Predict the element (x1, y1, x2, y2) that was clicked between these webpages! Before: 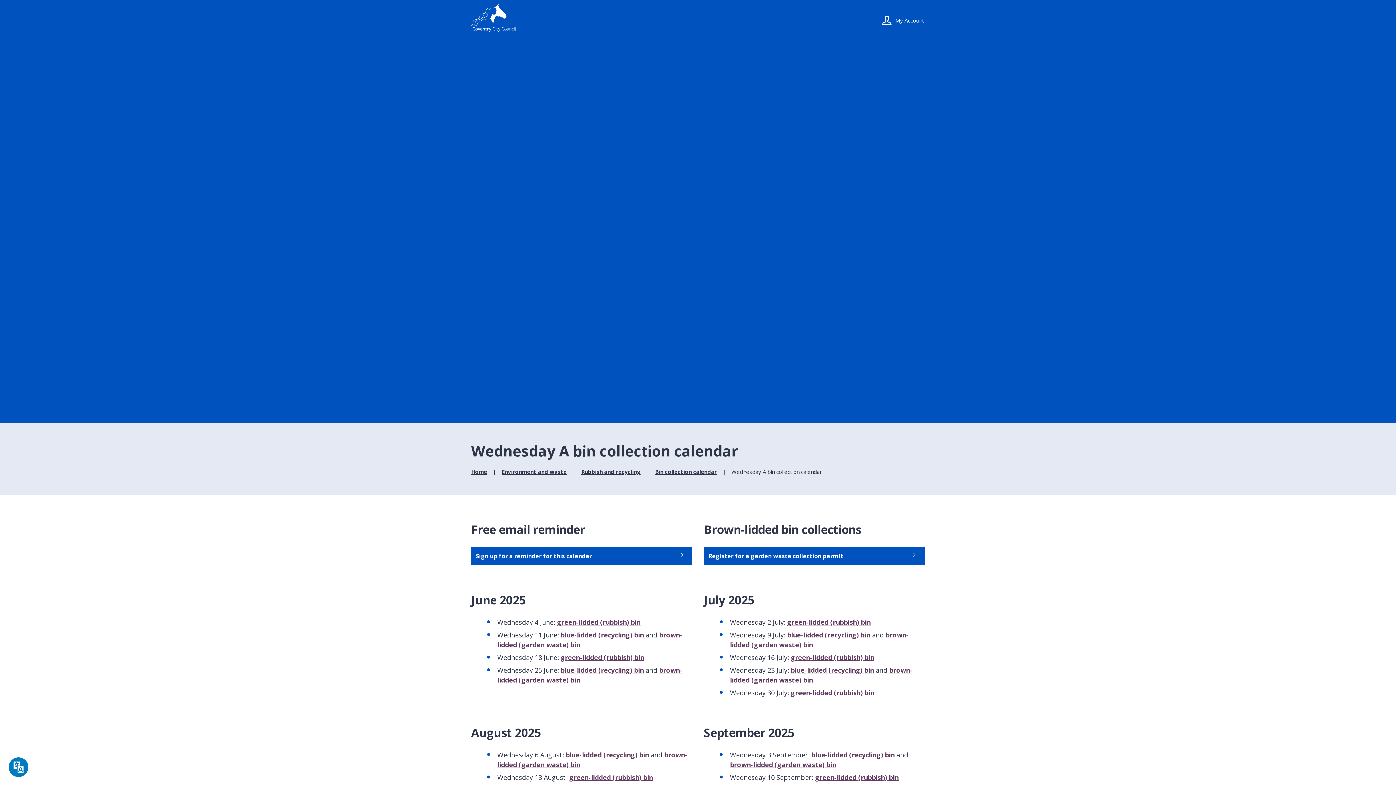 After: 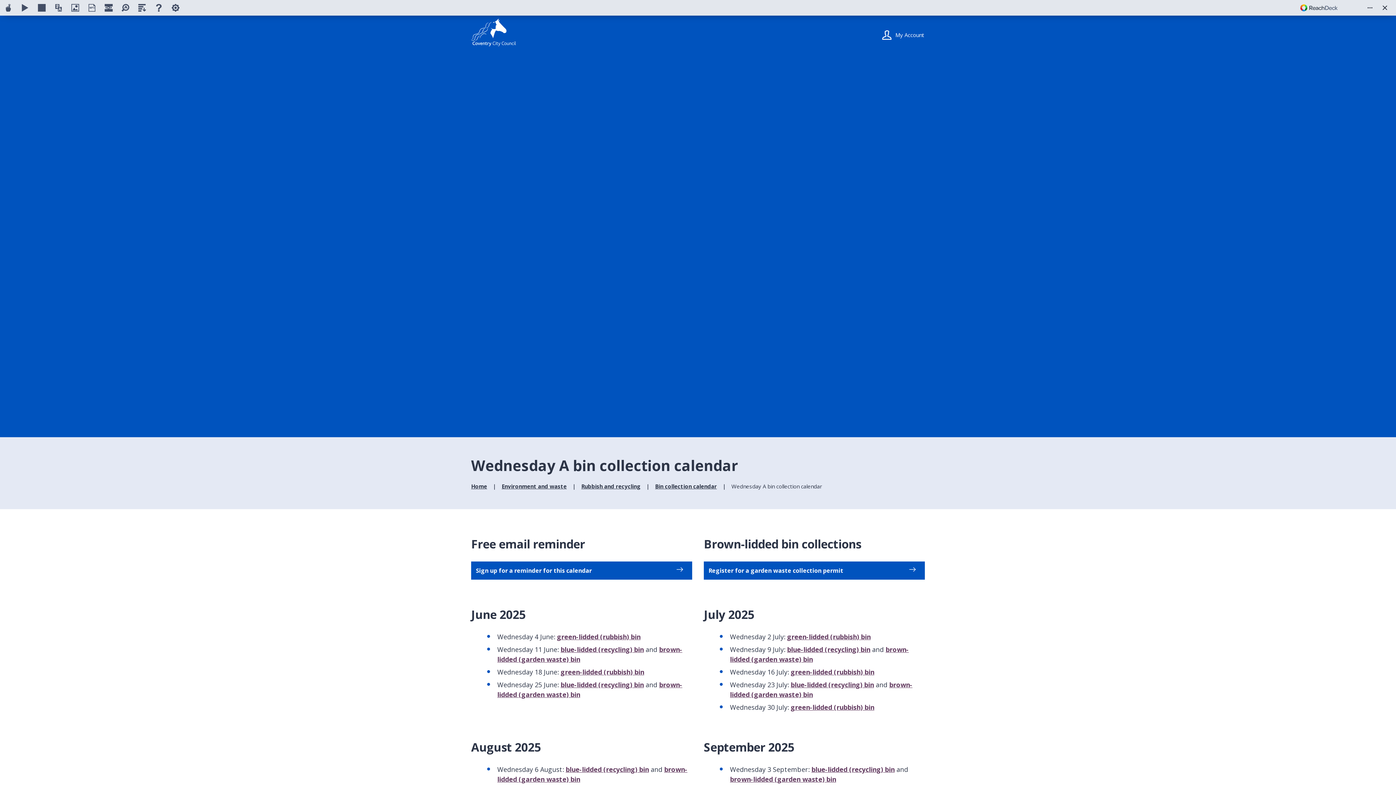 Action: bbox: (8, 757, 28, 777) label: Speak - Listen with the ReachDeck Toolbar